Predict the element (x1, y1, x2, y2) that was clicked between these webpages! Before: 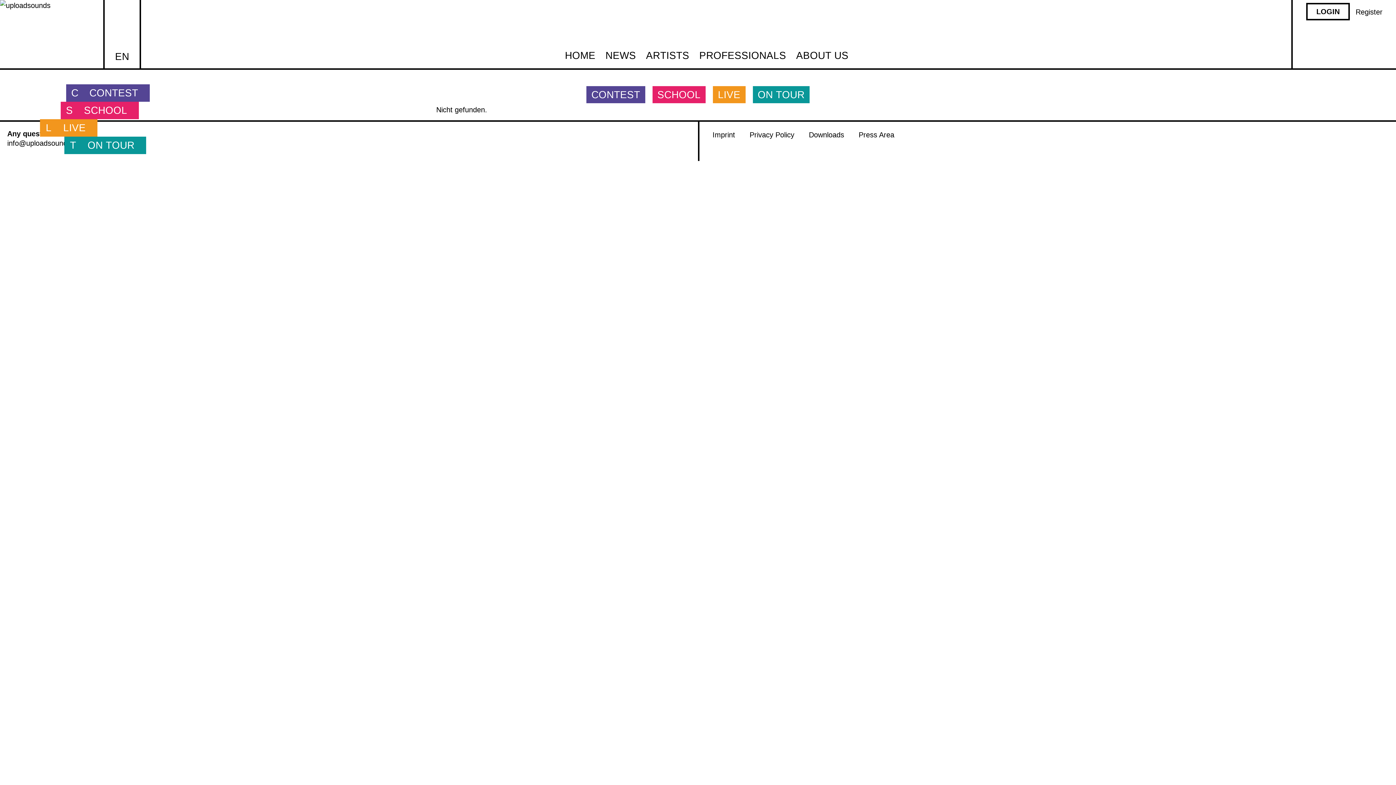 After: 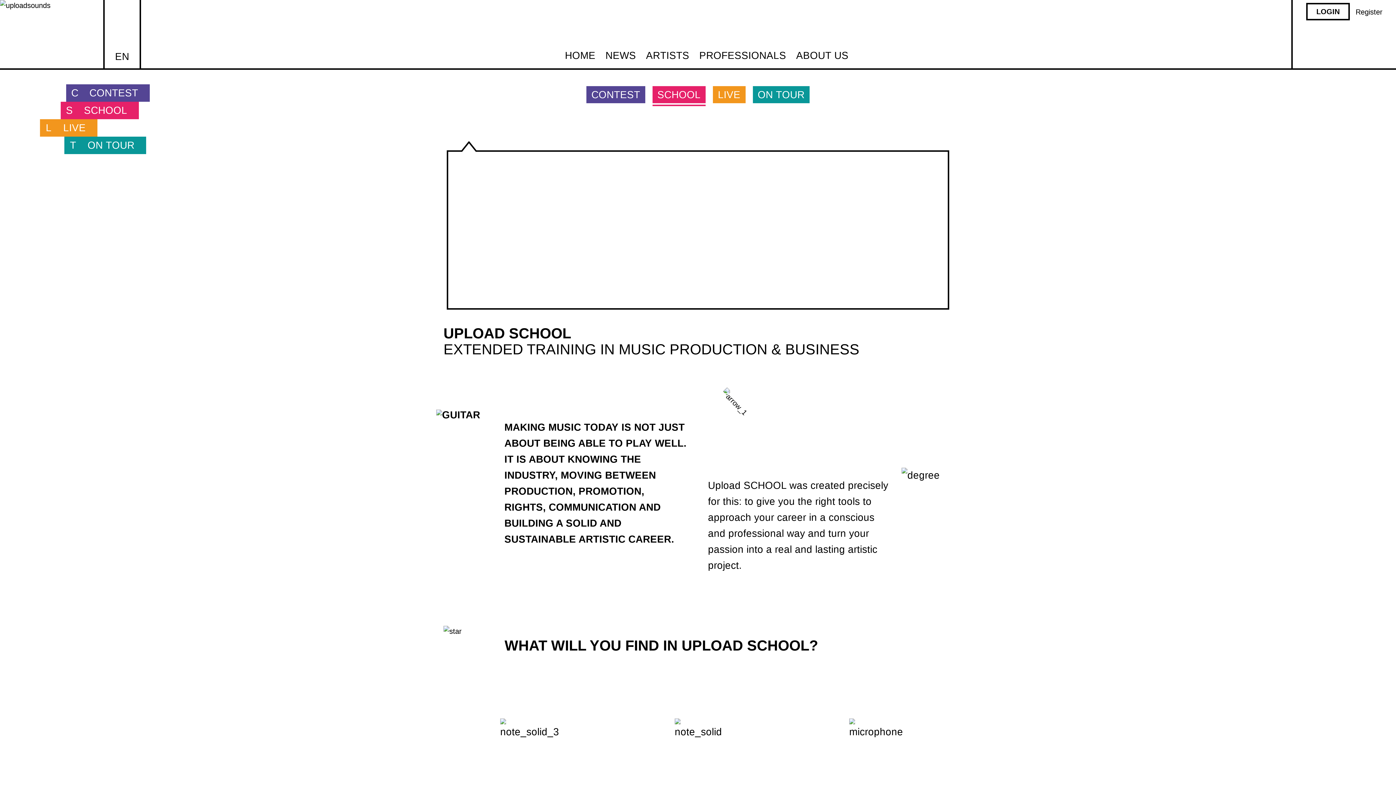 Action: bbox: (60, 101, 138, 119) label: SCHOOL